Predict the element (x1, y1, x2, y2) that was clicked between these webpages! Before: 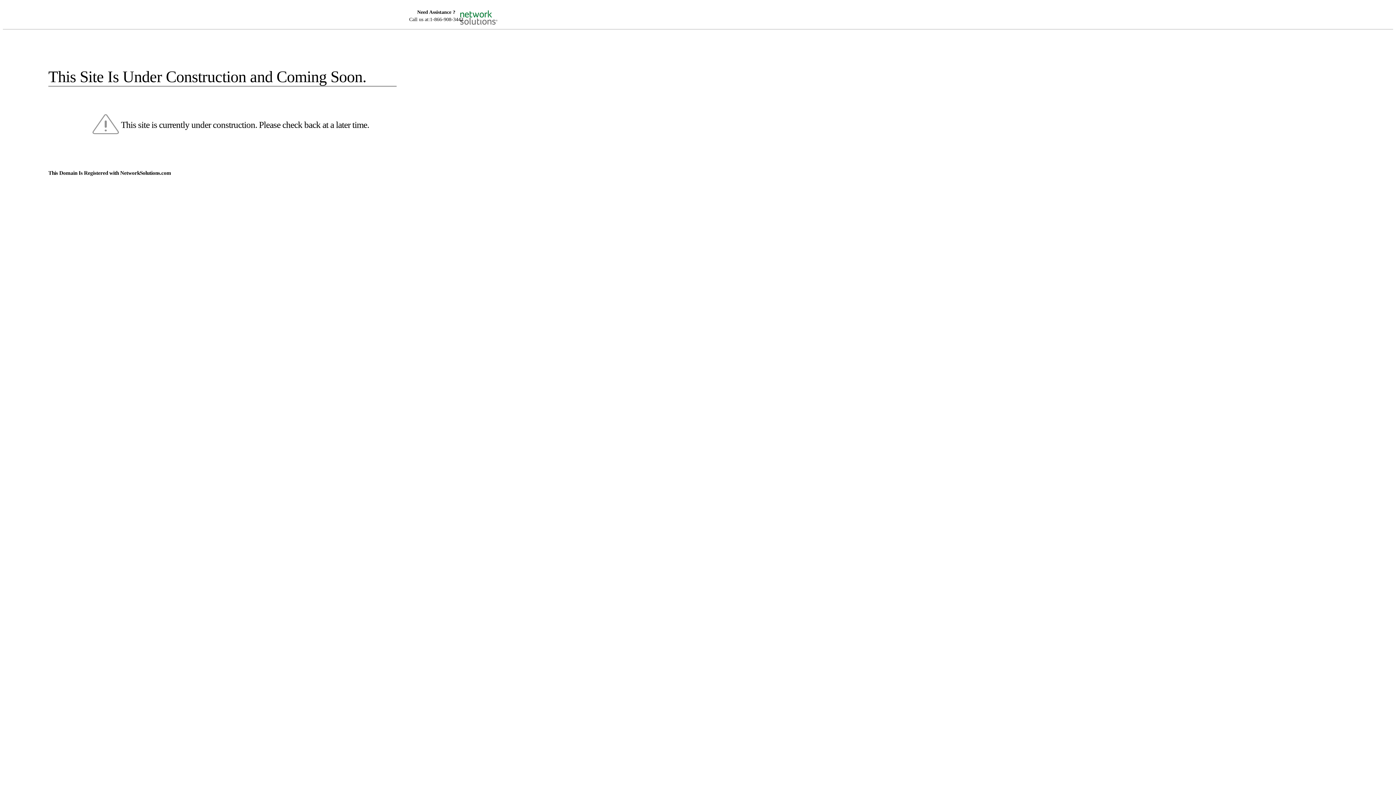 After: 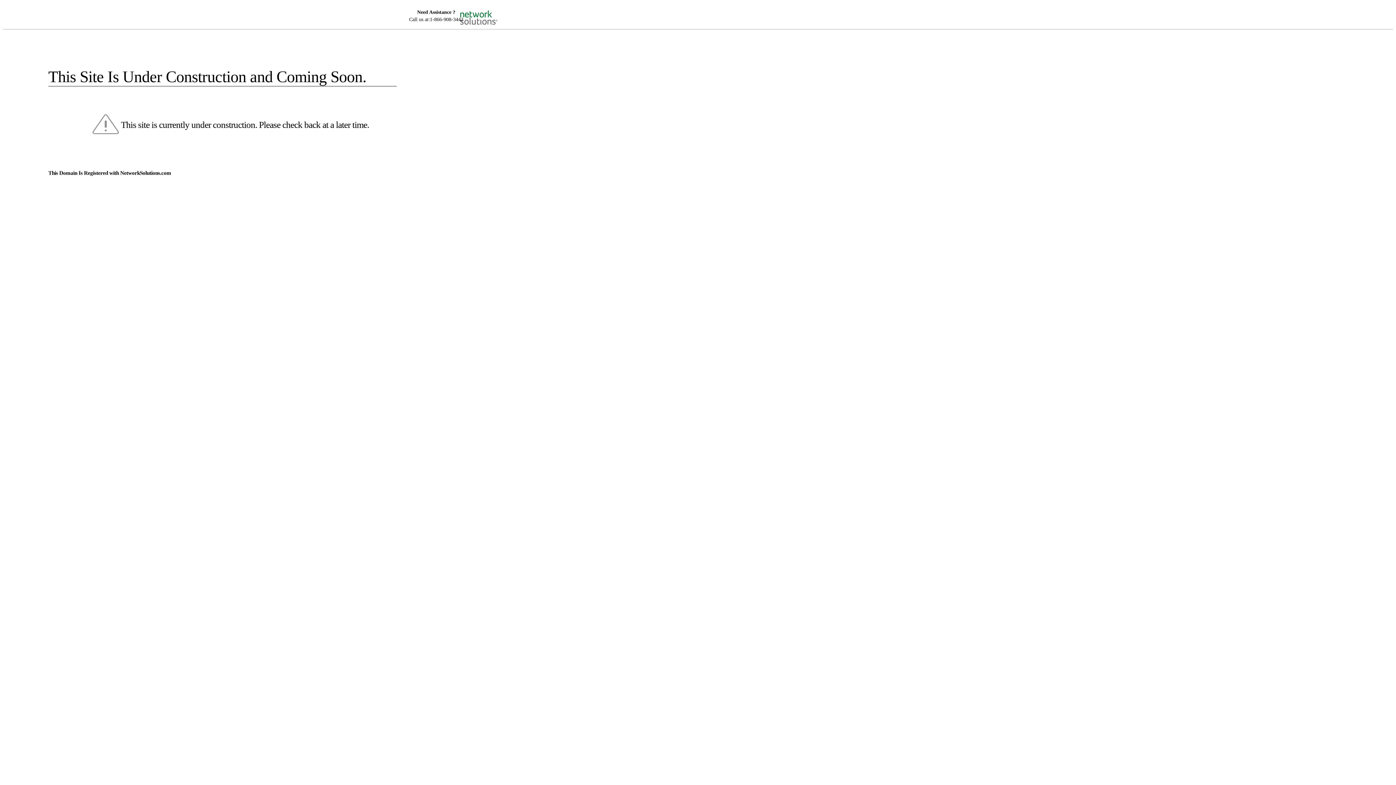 Action: bbox: (455, 5, 520, 16)